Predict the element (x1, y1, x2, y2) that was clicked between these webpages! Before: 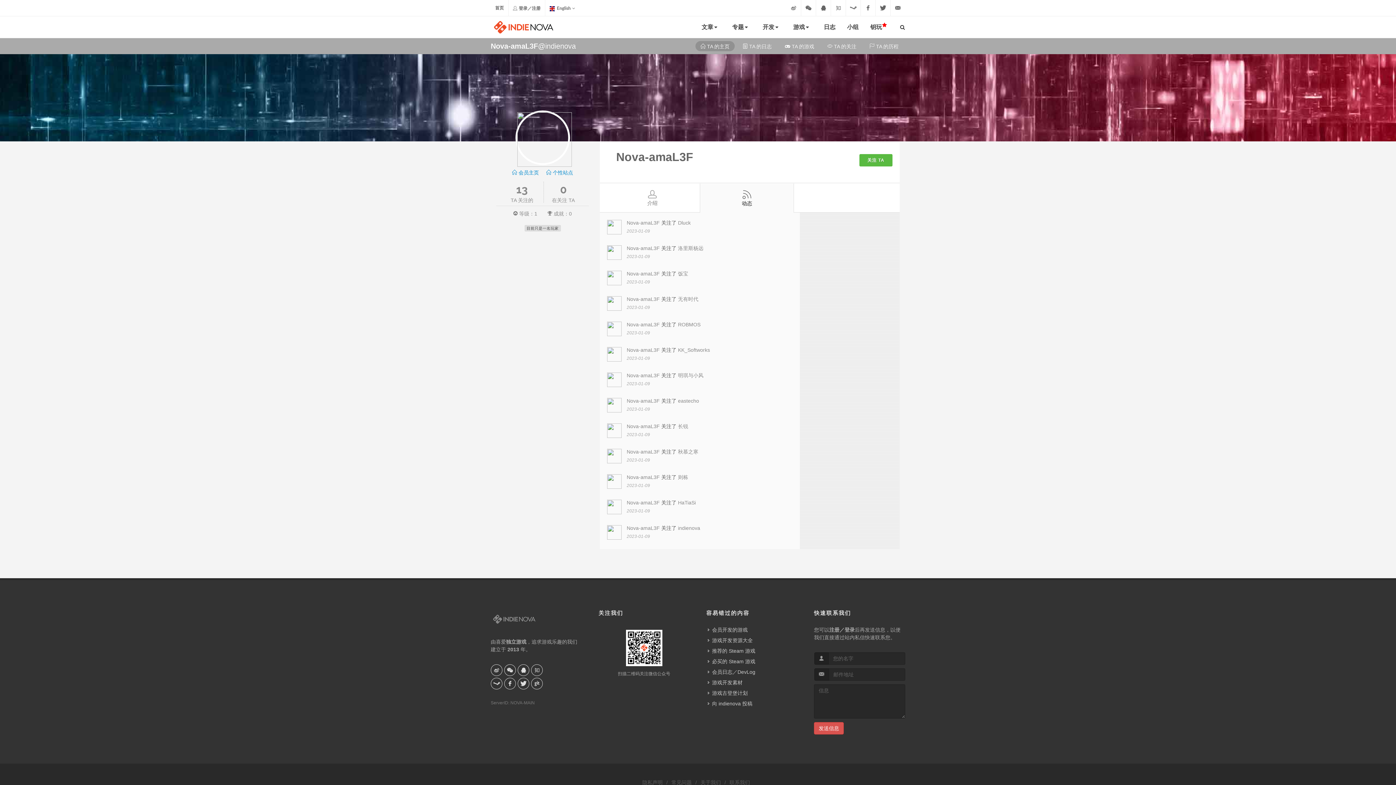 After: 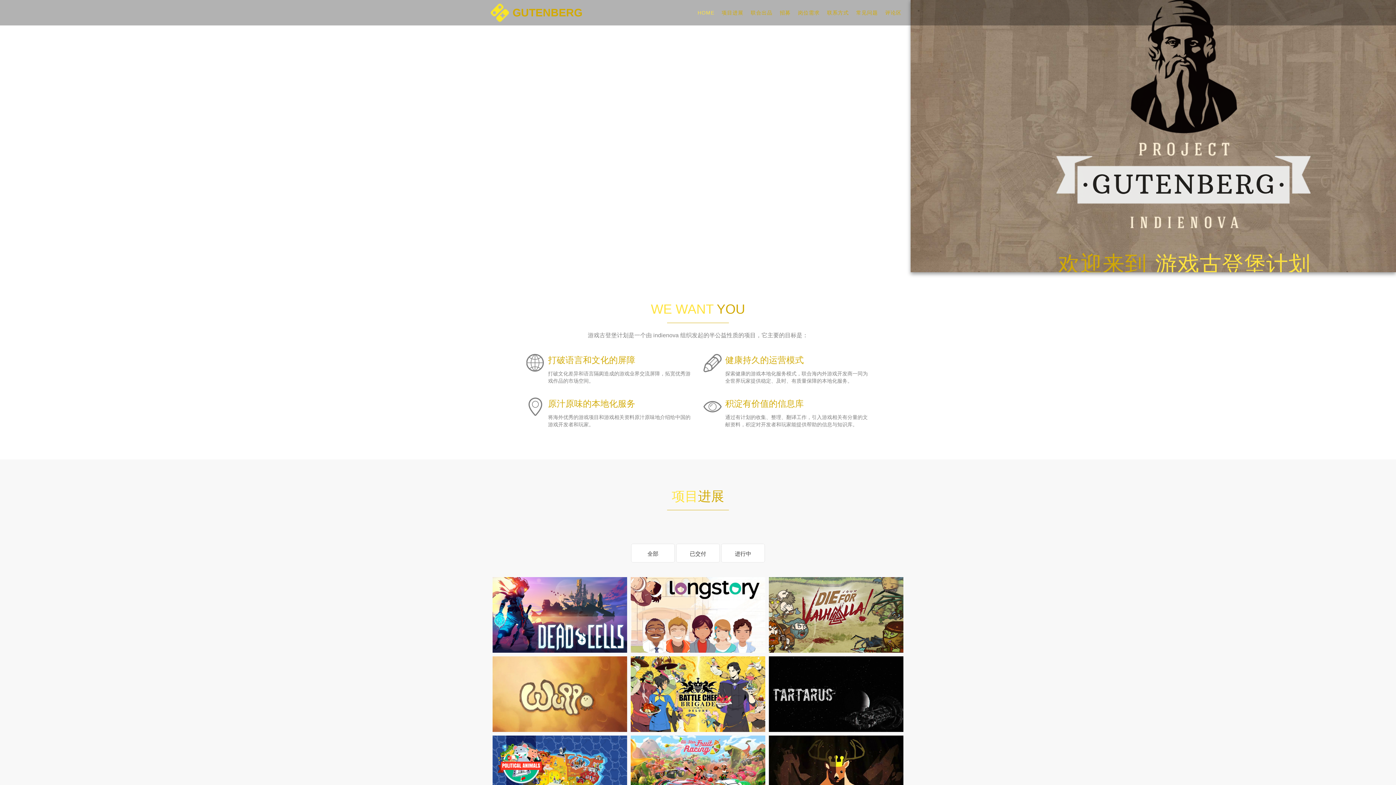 Action: bbox: (707, 689, 749, 697) label: 游戏古登堡计划